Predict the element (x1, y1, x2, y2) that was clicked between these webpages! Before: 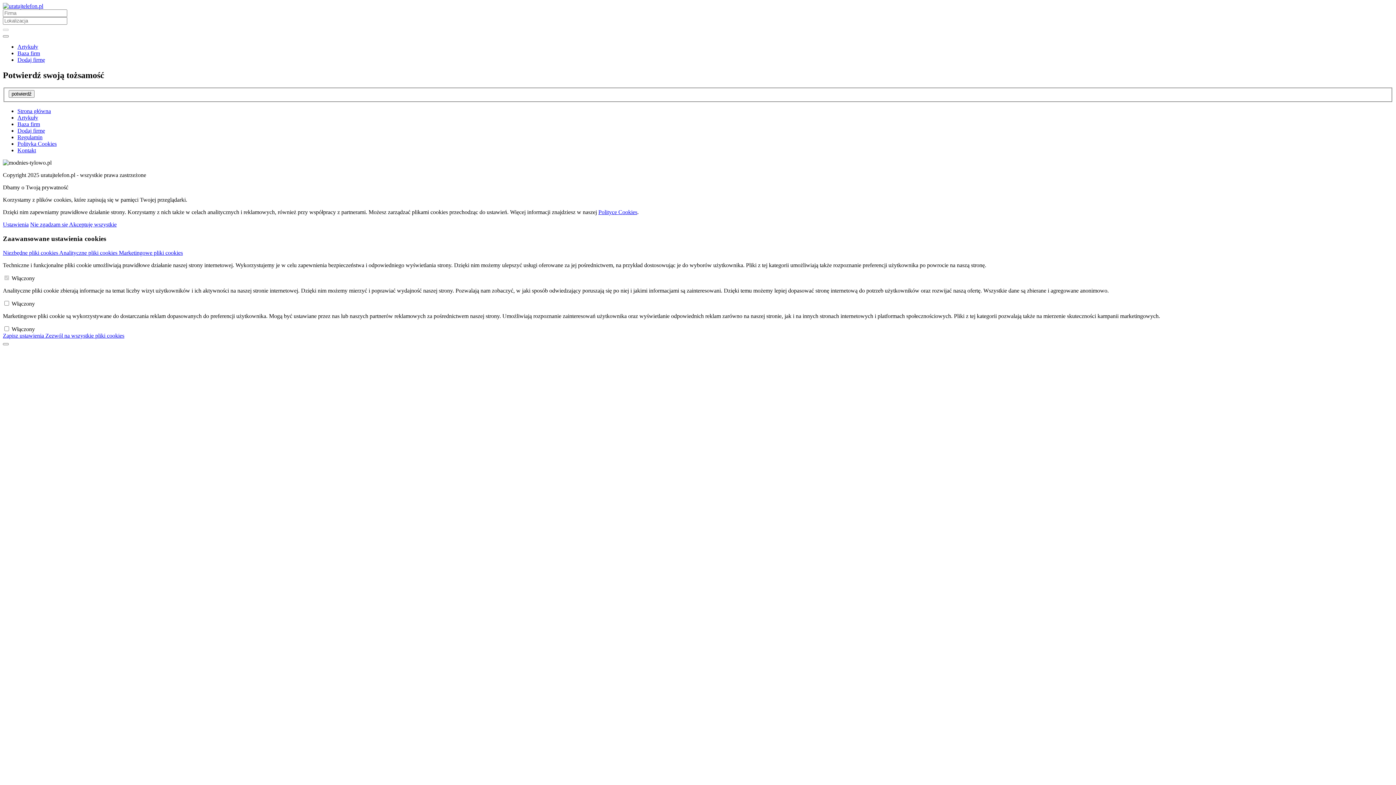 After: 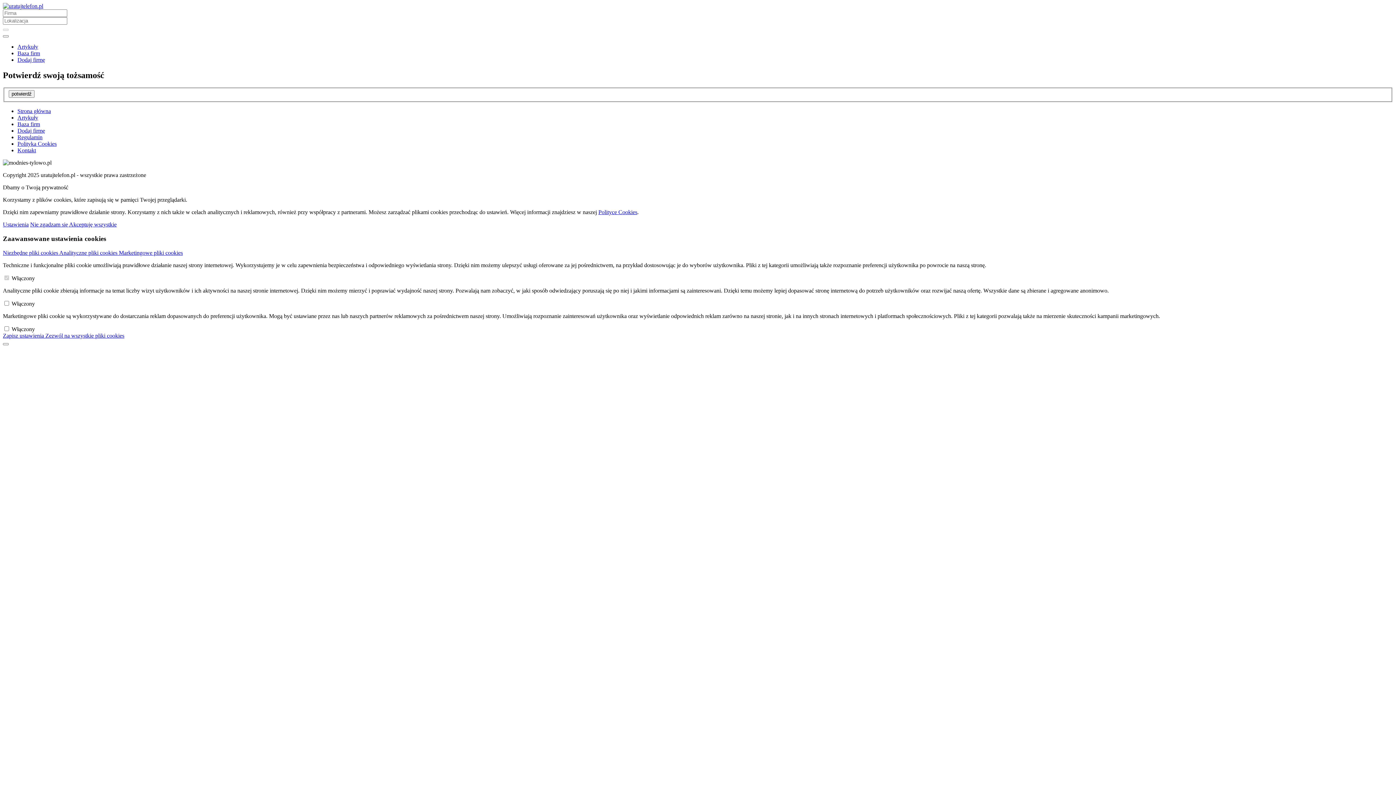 Action: label: Polityce Cookies bbox: (598, 209, 637, 215)